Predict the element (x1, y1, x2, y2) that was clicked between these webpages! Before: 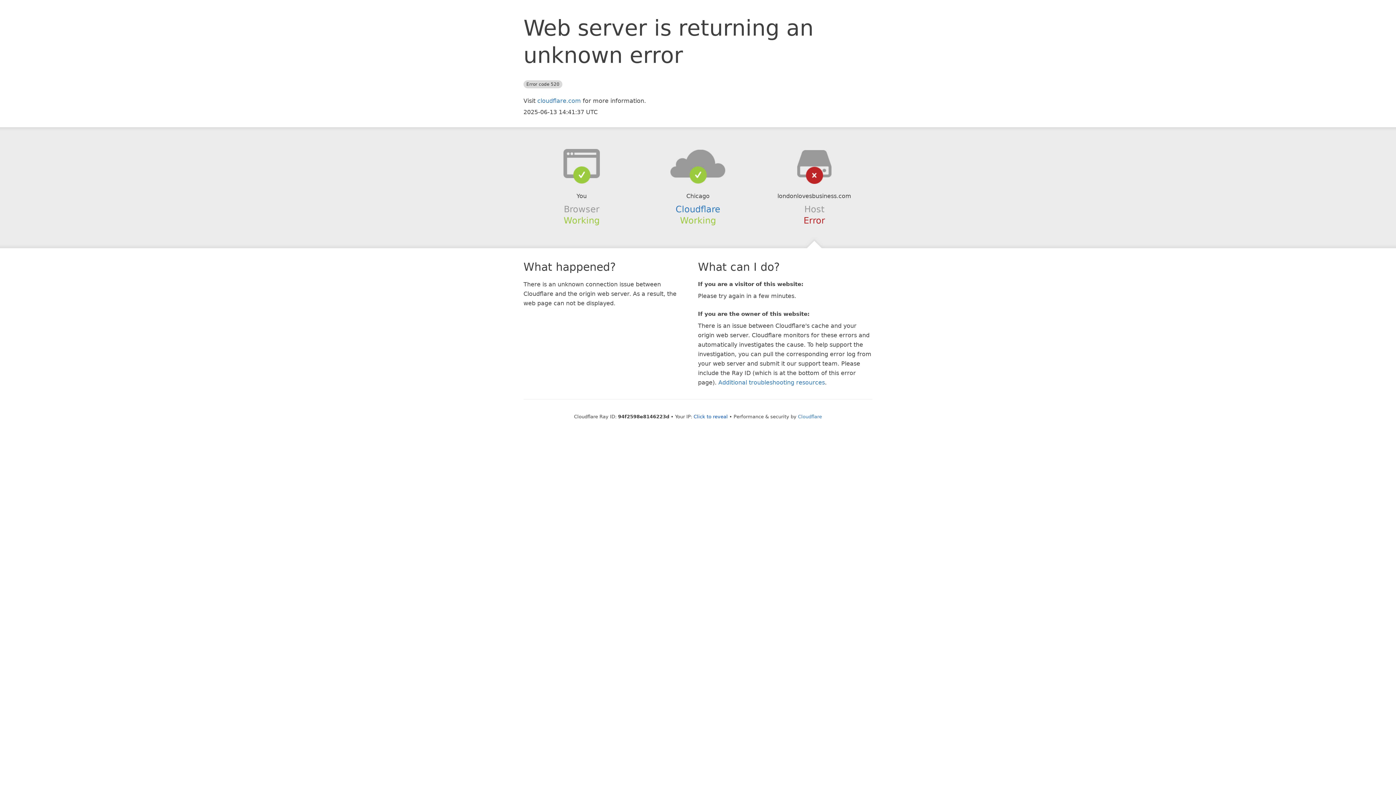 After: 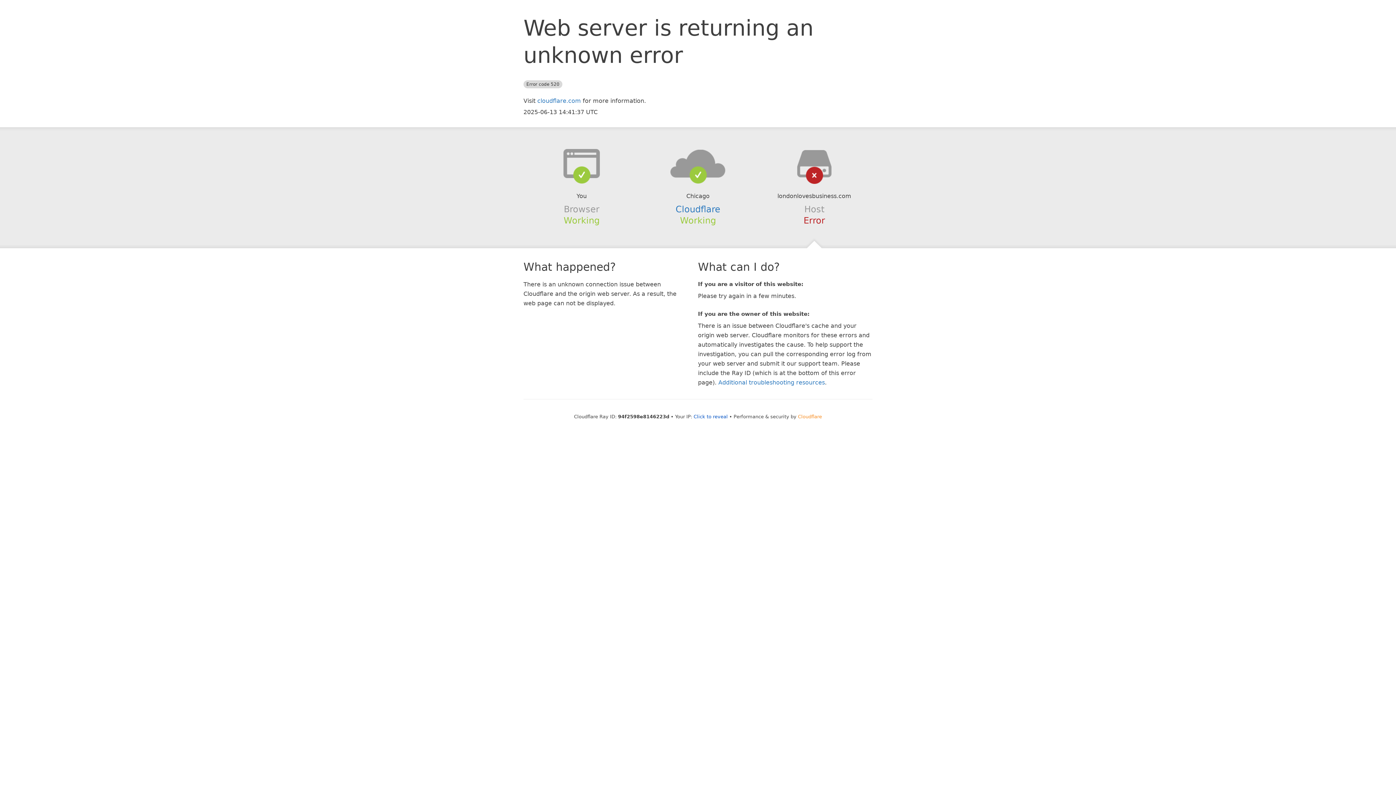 Action: label: Cloudflare bbox: (798, 414, 822, 419)